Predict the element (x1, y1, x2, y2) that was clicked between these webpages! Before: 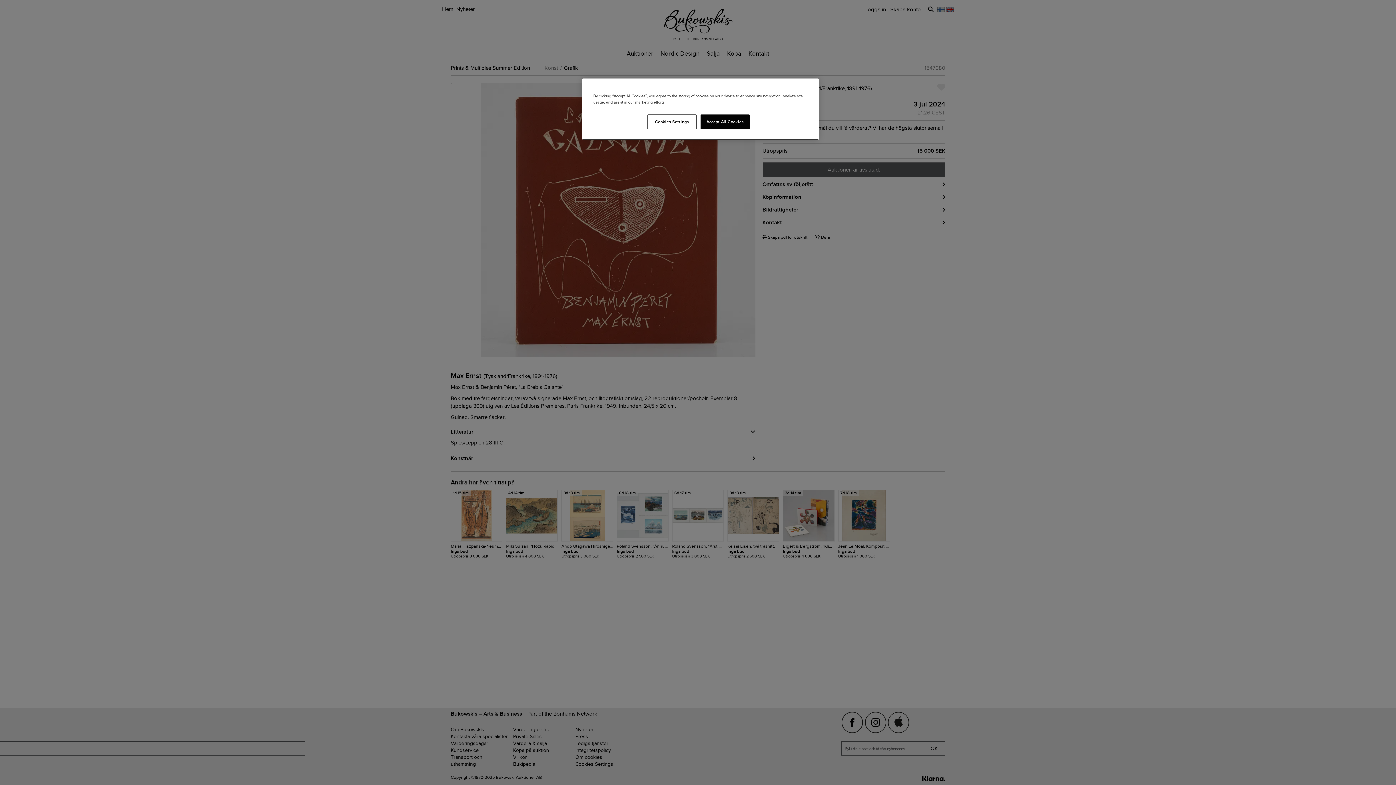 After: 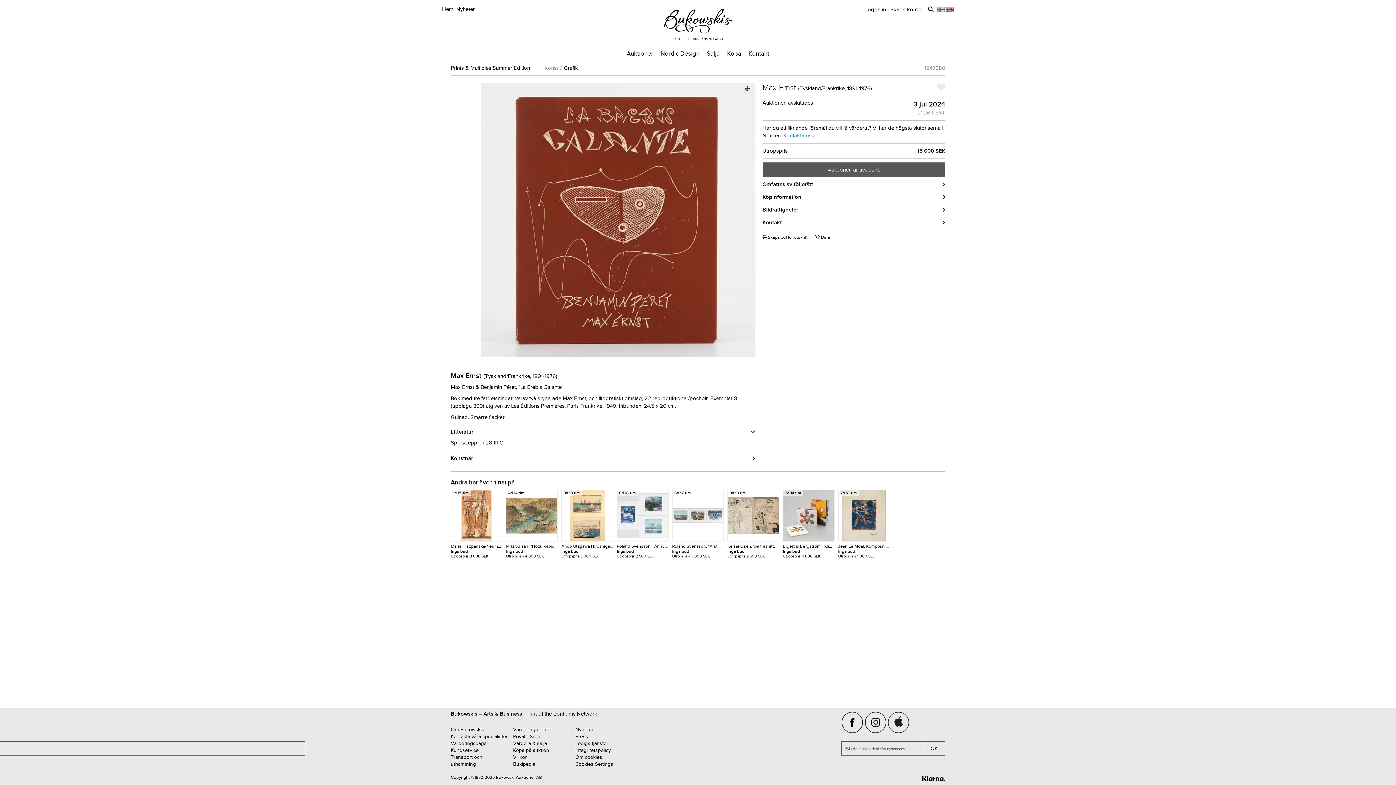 Action: label: Accept All Cookies bbox: (700, 114, 749, 129)